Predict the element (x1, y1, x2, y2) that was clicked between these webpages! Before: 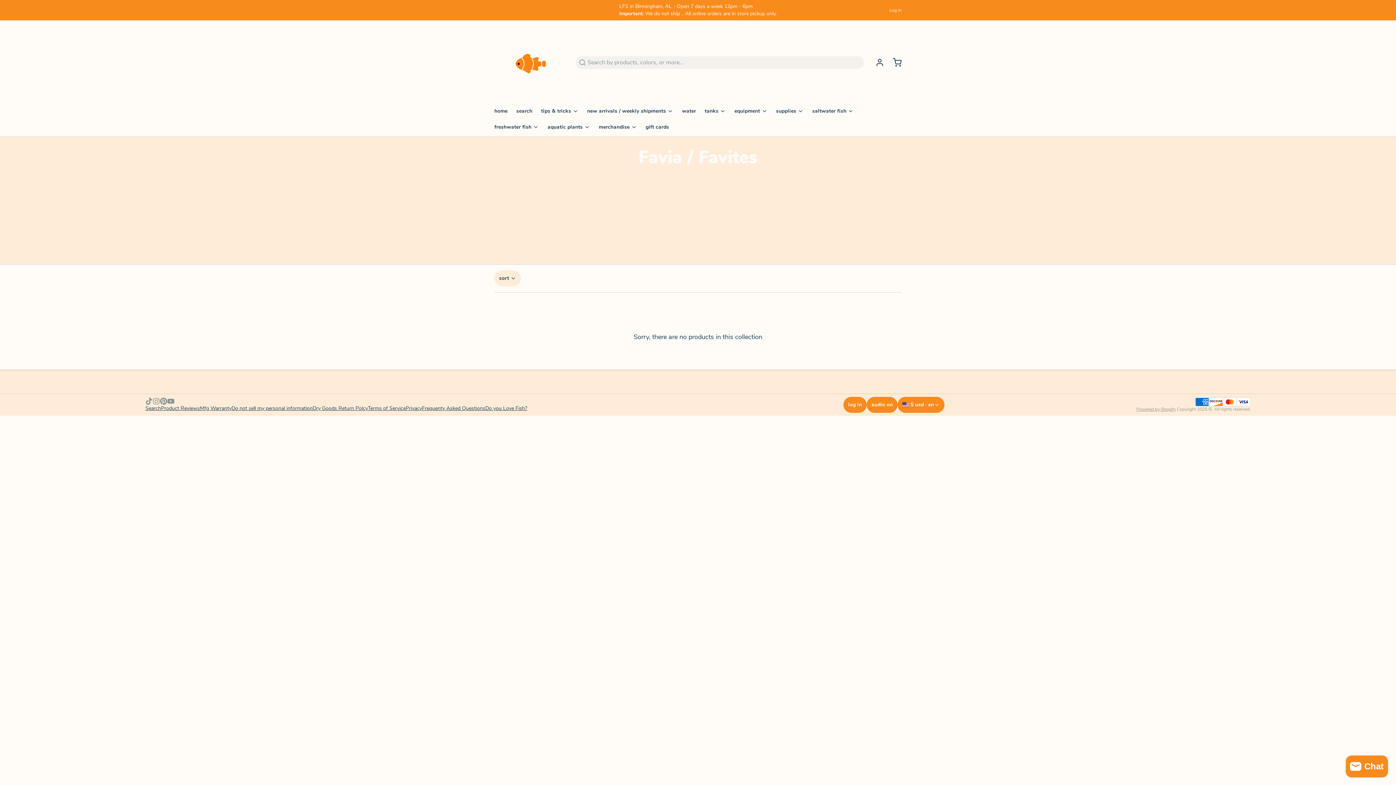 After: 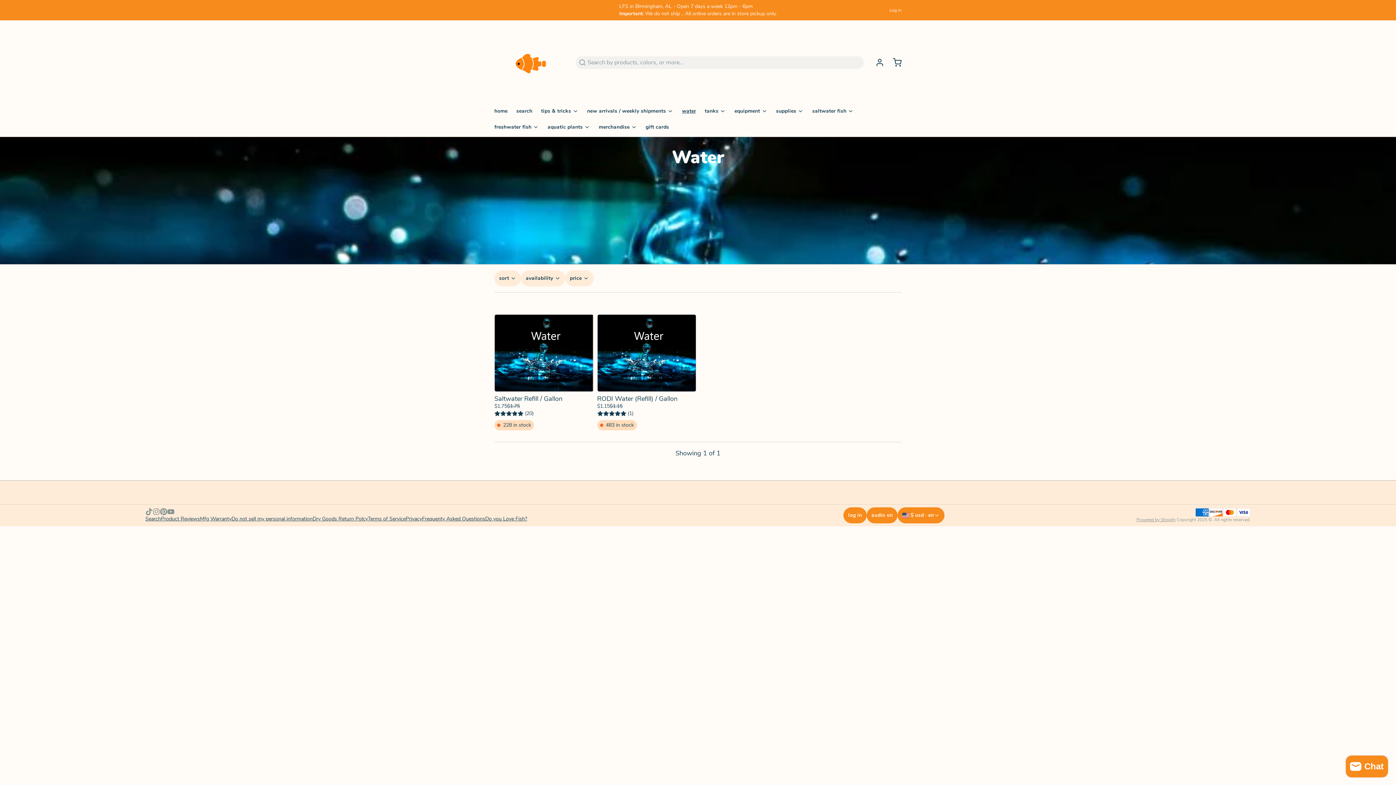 Action: label: water bbox: (682, 104, 702, 120)